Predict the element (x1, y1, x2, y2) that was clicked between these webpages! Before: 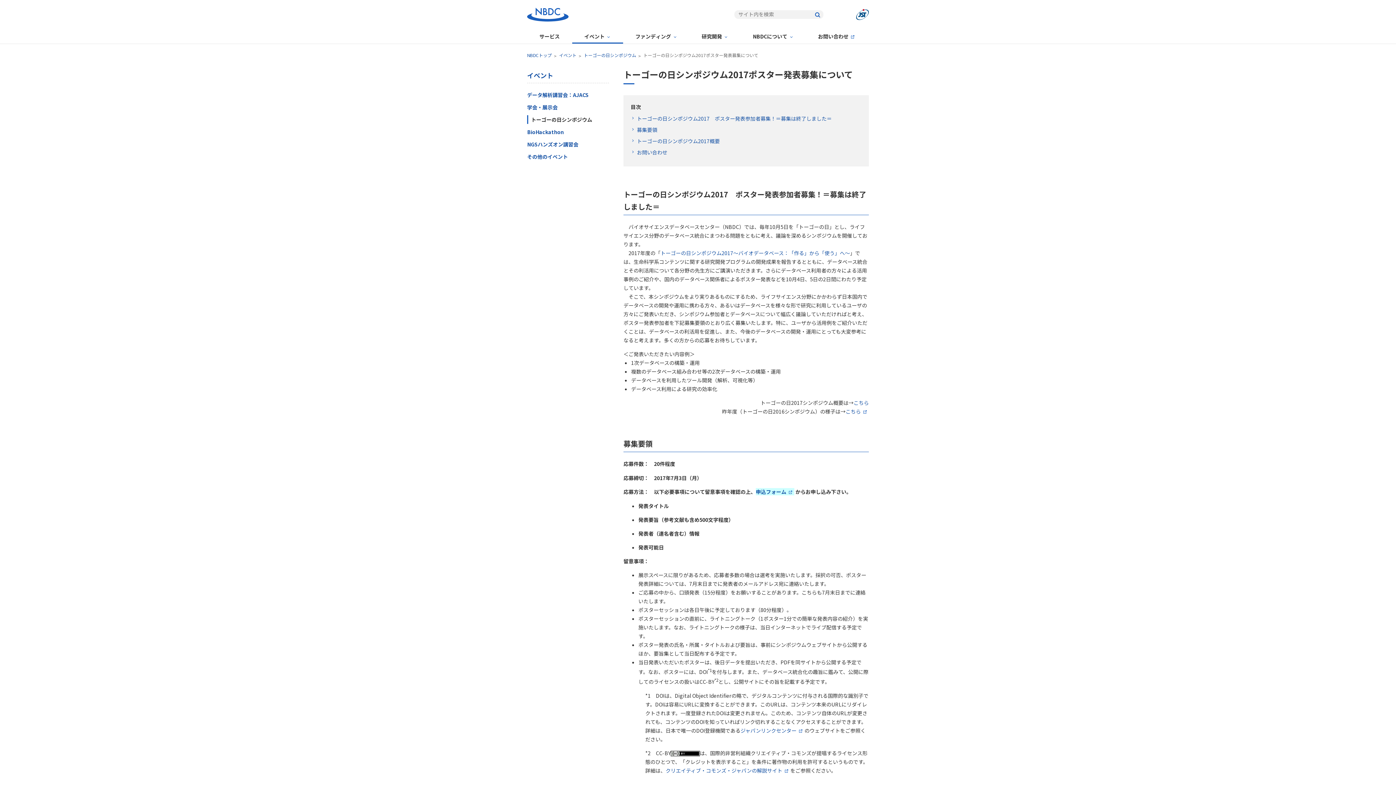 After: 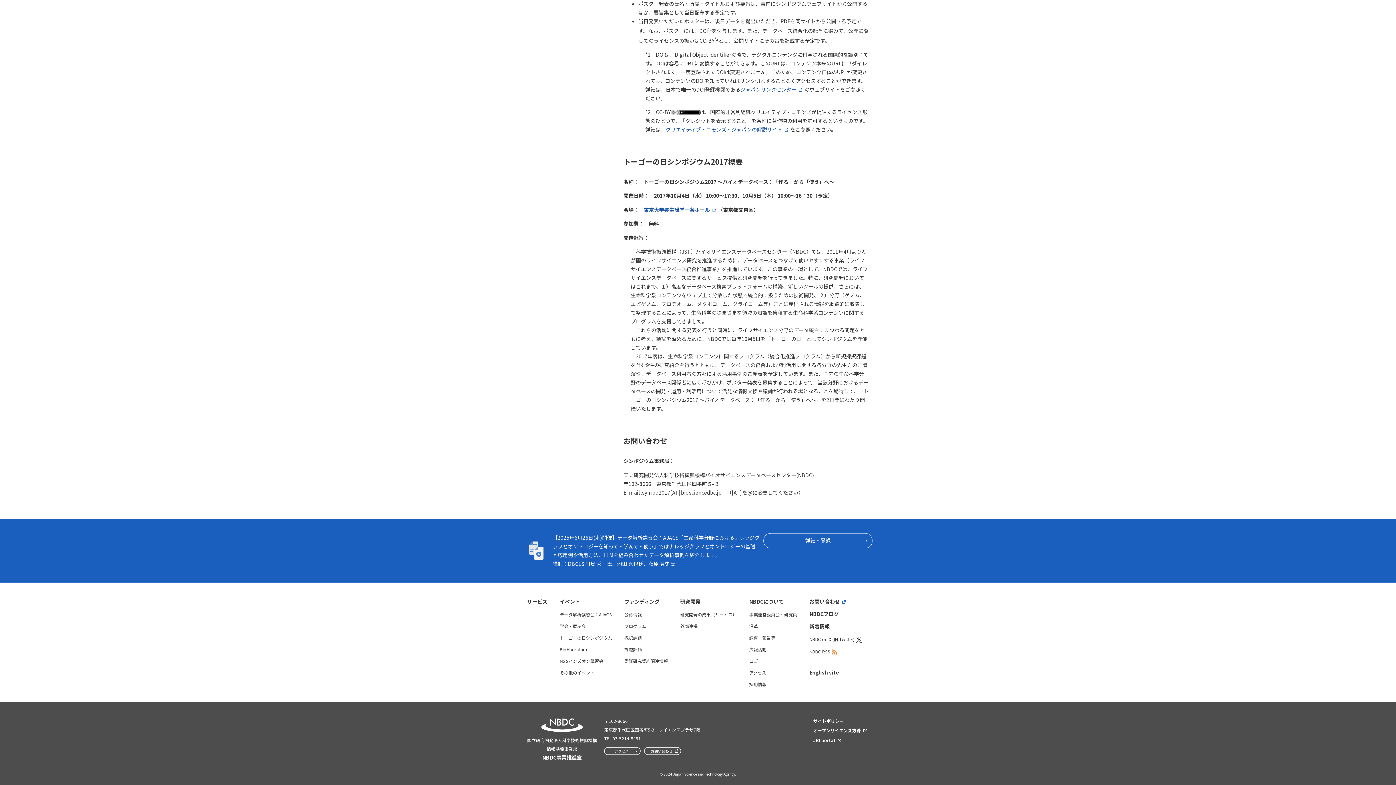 Action: bbox: (853, 399, 869, 406) label: こちら